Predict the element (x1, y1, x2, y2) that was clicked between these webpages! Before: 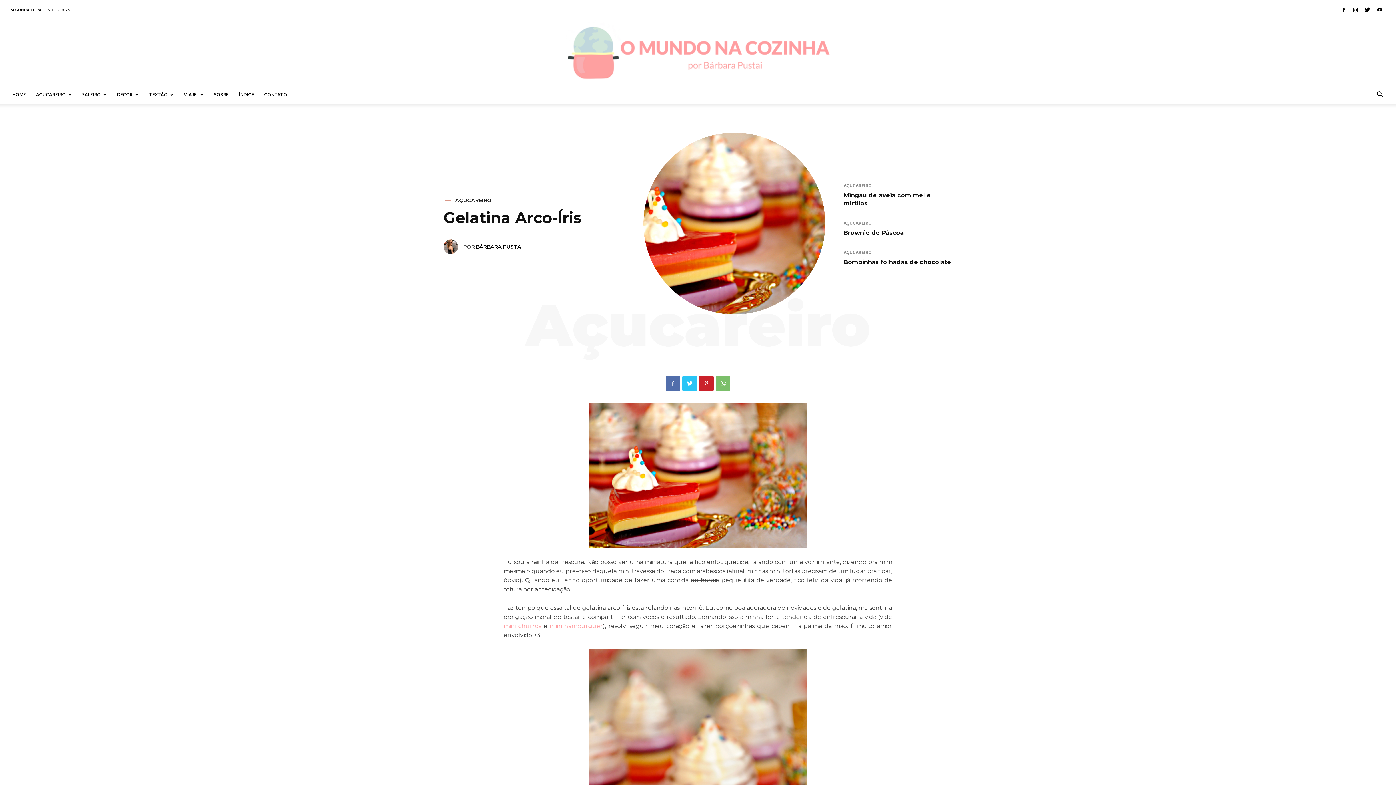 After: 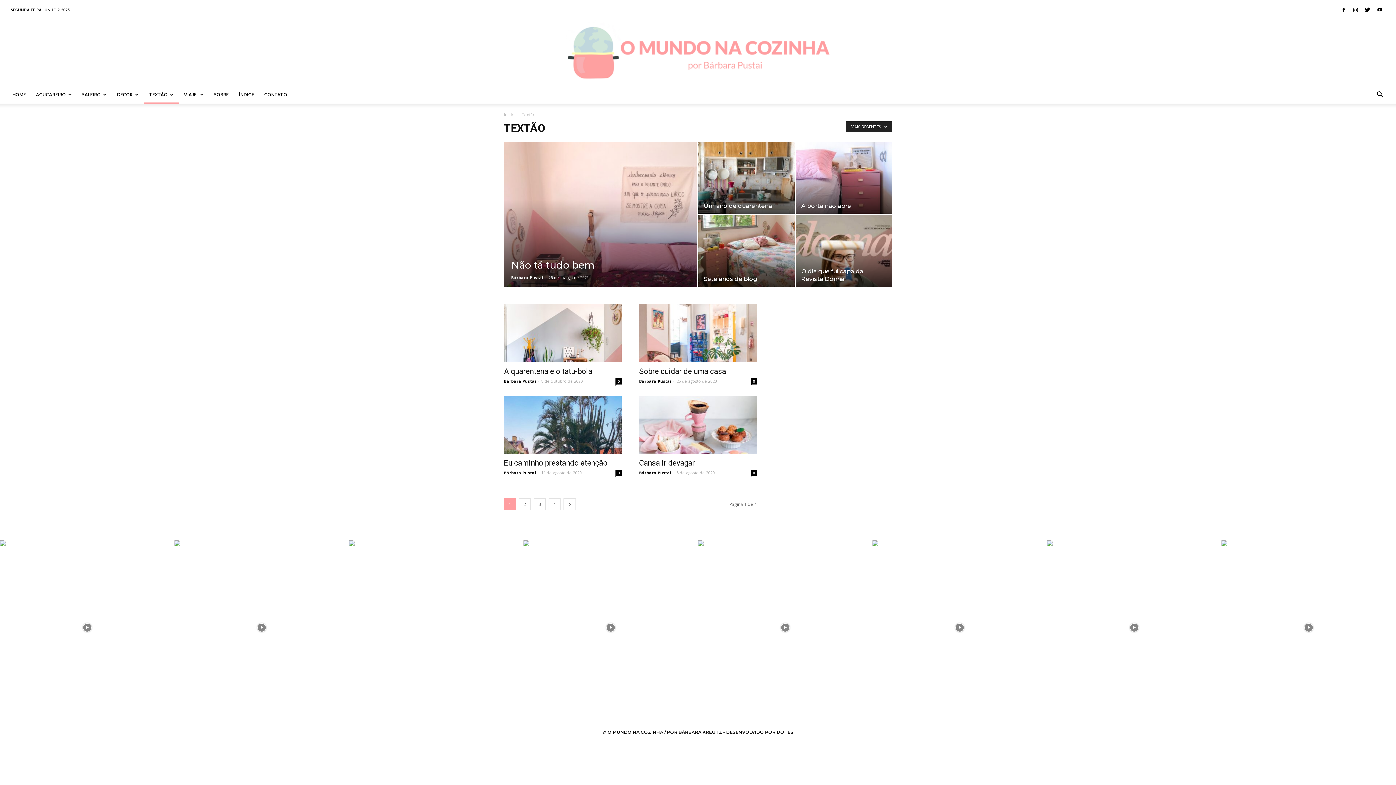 Action: bbox: (144, 86, 178, 103) label: TEXTÃO